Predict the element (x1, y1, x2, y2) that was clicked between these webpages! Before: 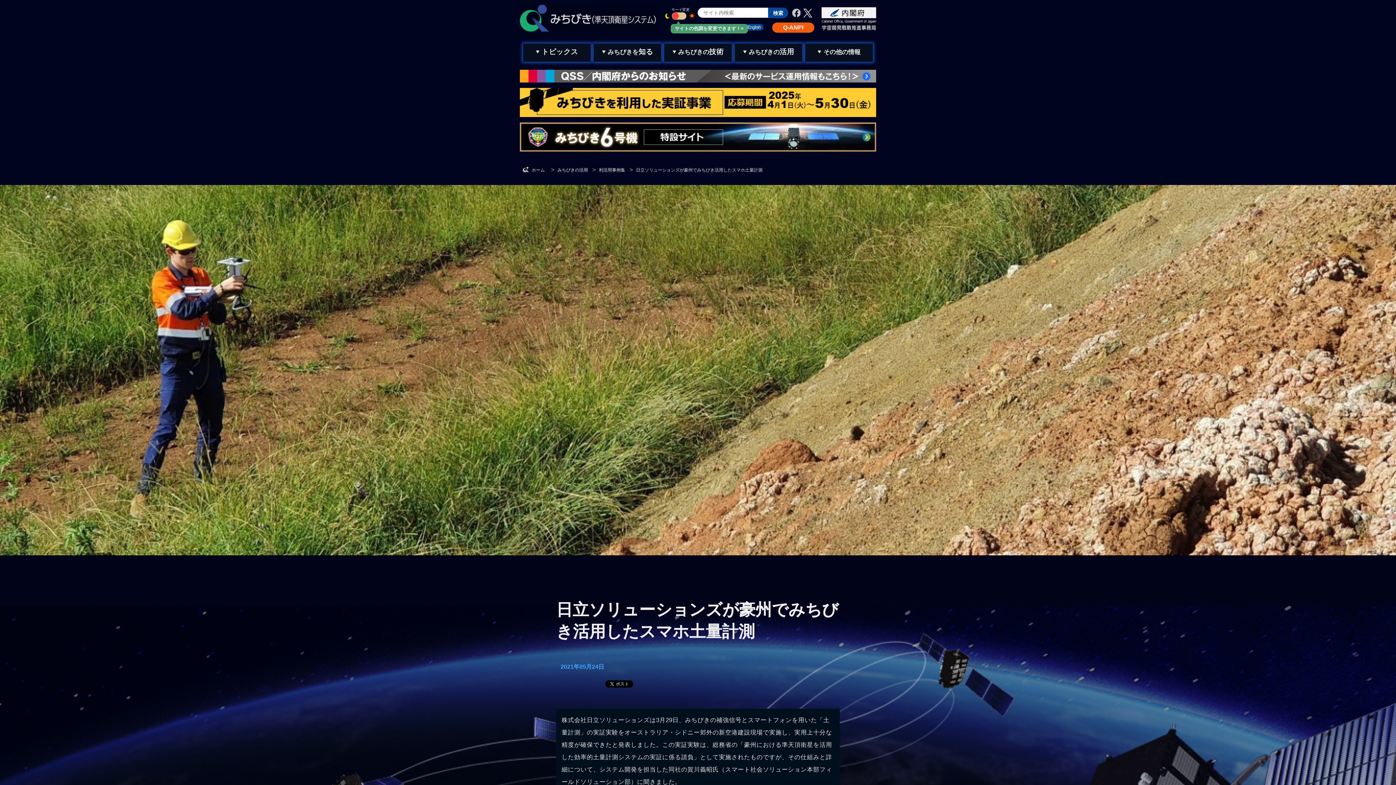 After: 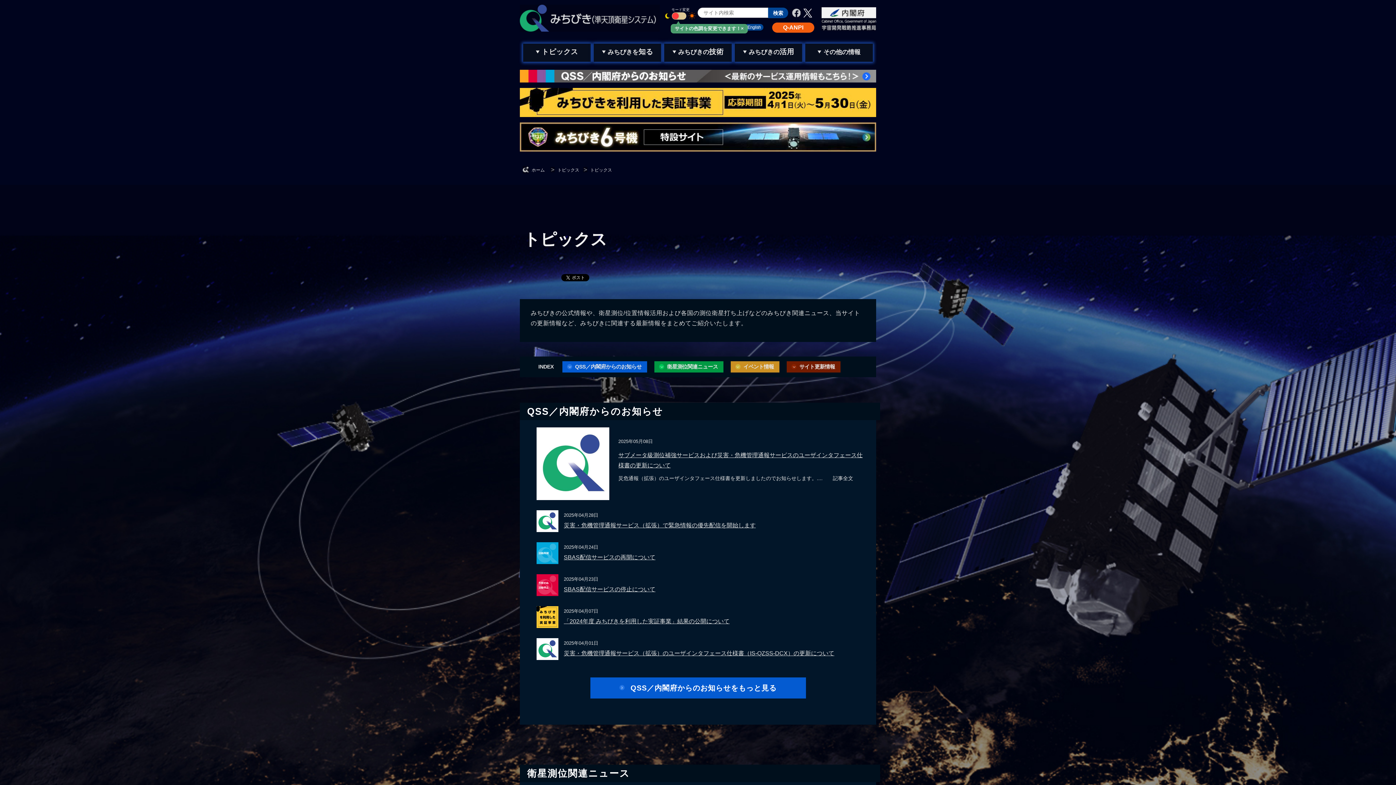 Action: label: トピックス bbox: (523, 43, 590, 61)